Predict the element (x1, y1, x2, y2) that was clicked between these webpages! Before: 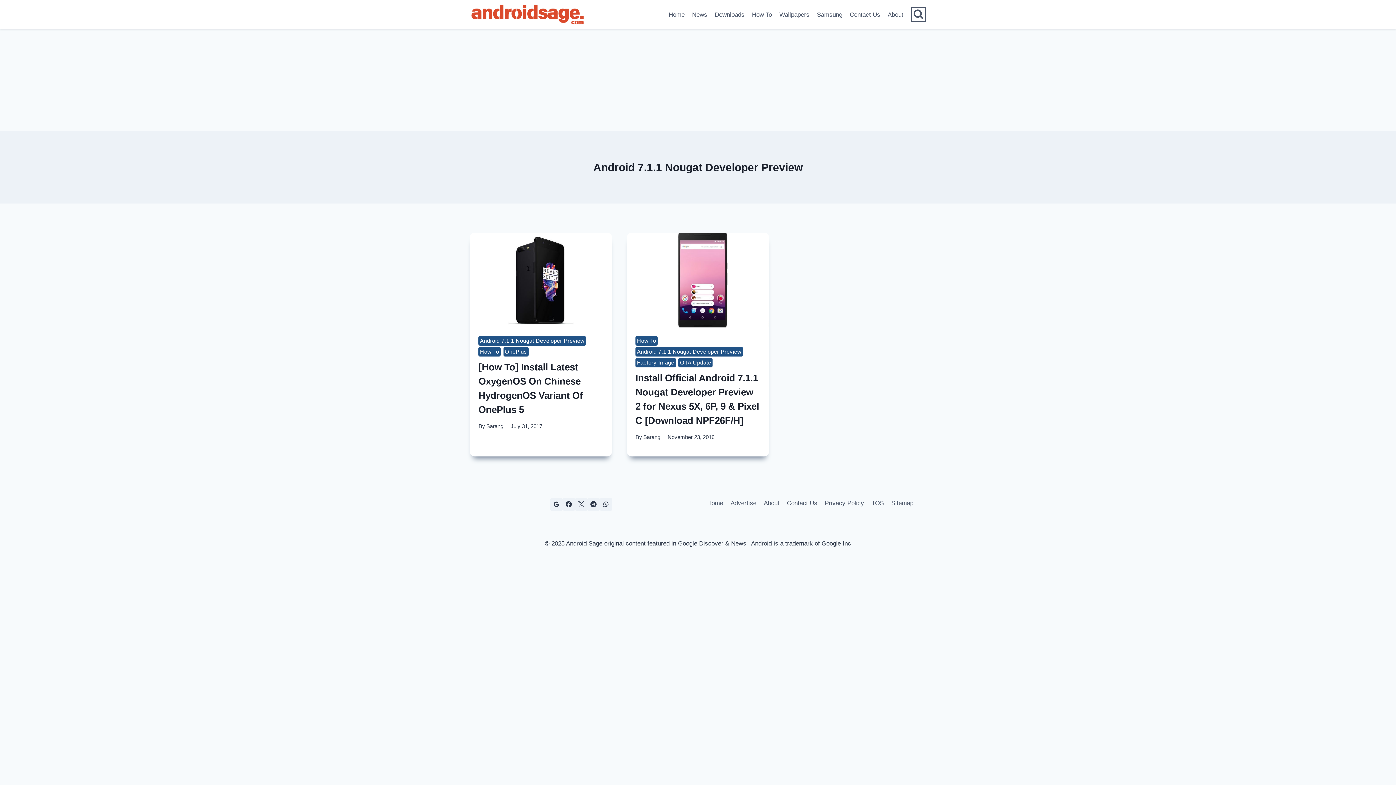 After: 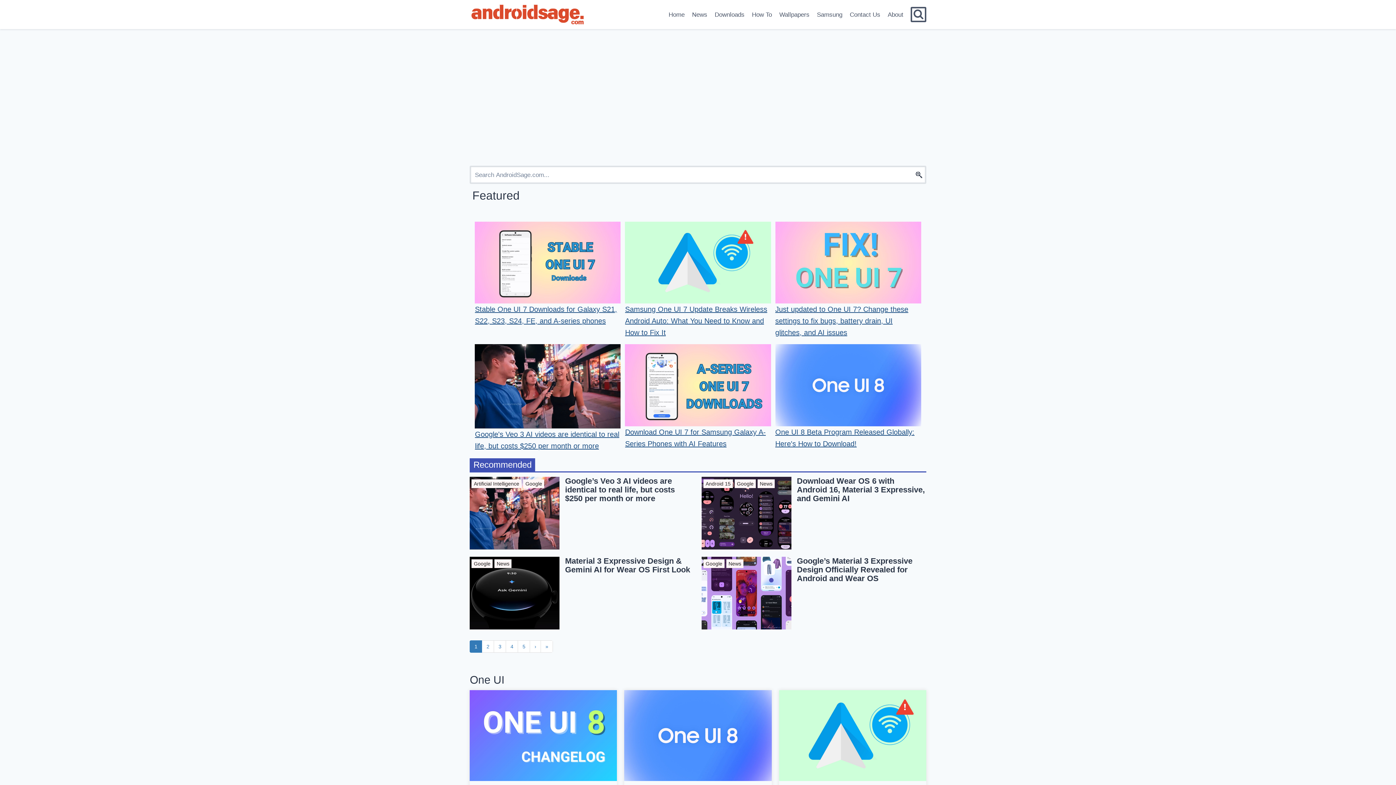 Action: bbox: (469, 2, 586, 26)